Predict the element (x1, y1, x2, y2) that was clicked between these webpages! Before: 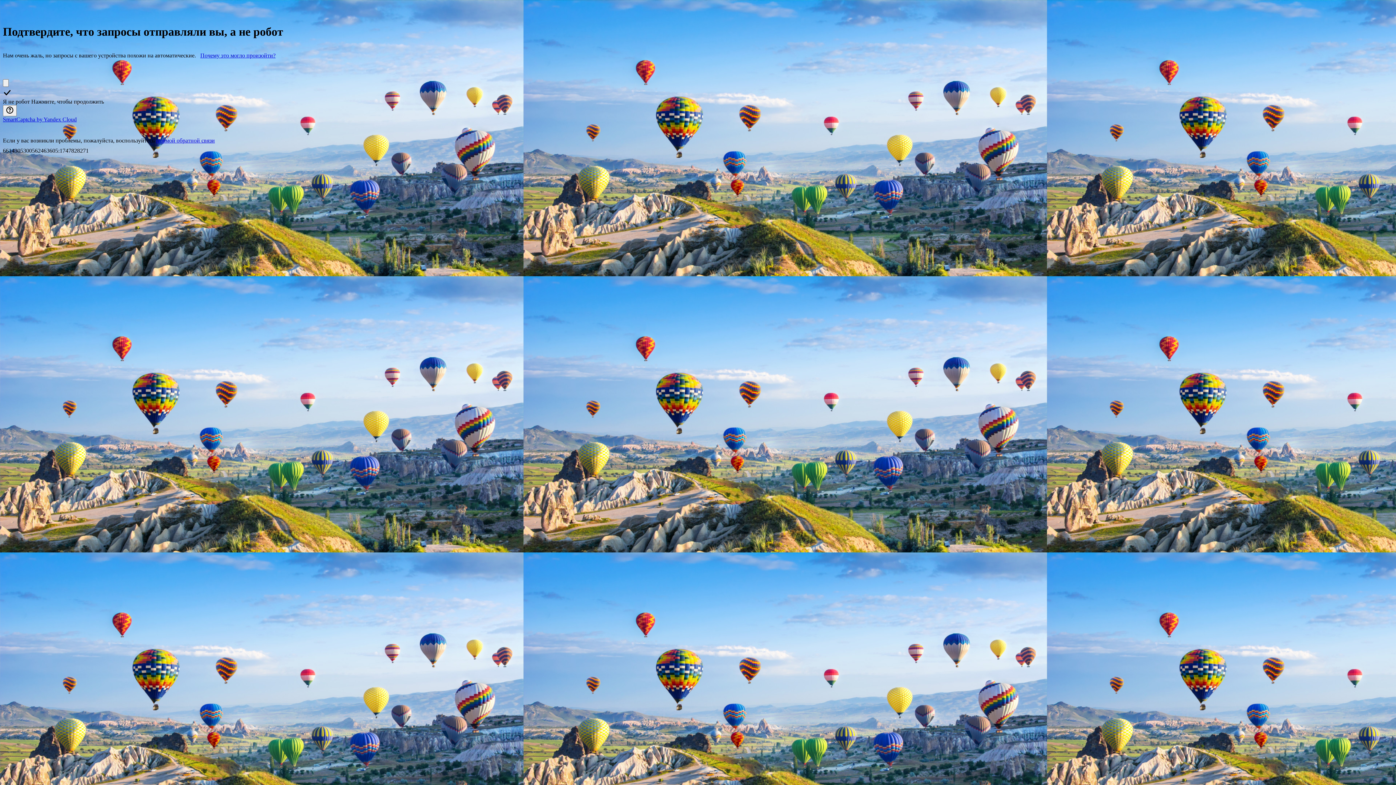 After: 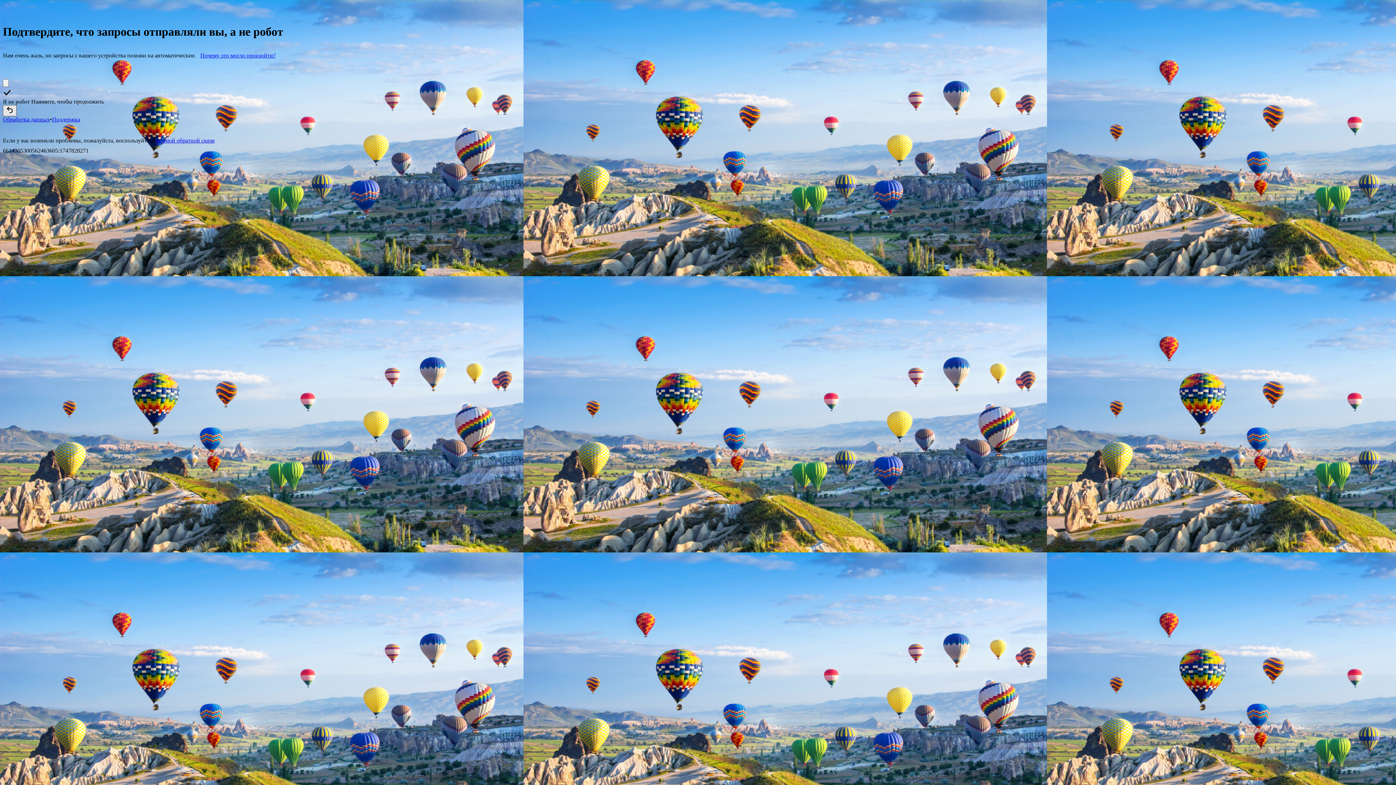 Action: label: Показать ссылки bbox: (2, 105, 16, 116)